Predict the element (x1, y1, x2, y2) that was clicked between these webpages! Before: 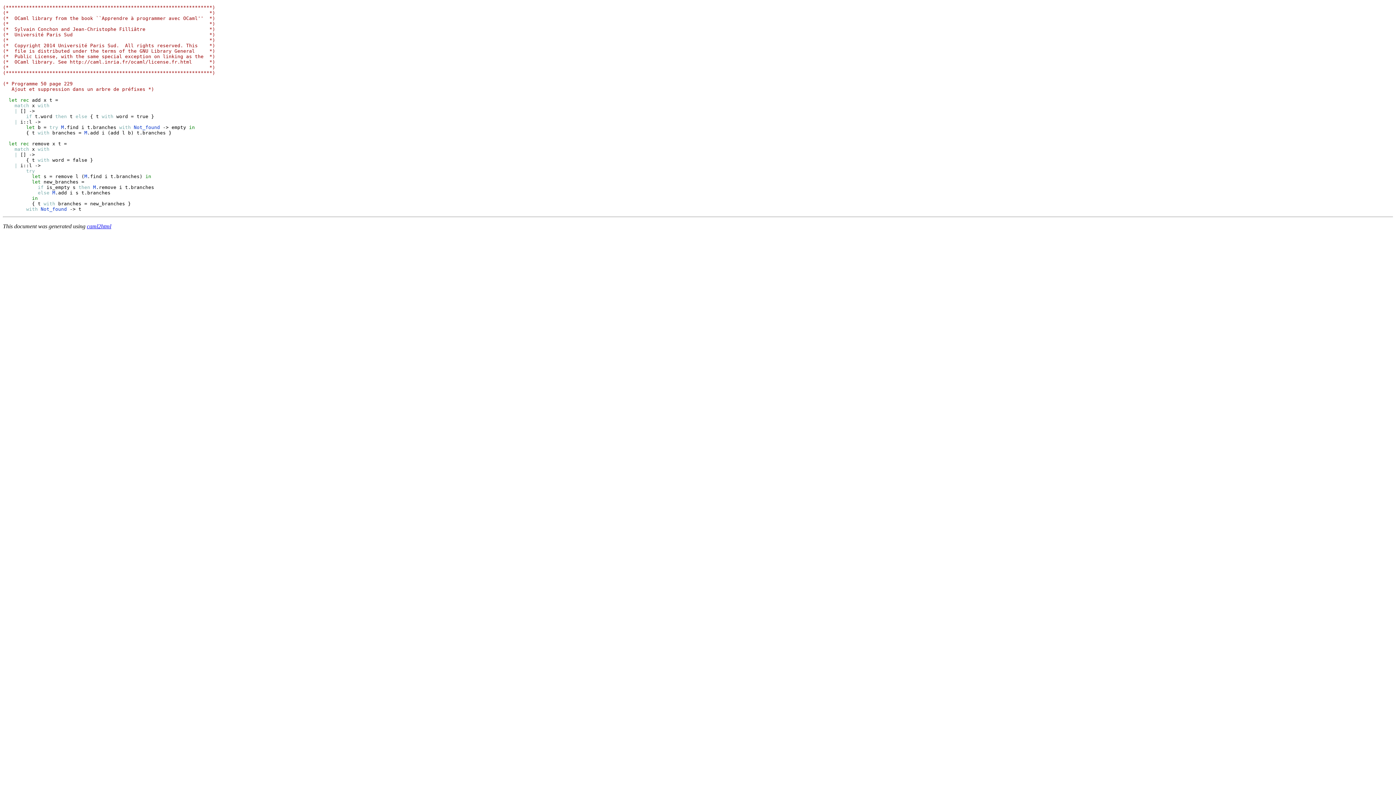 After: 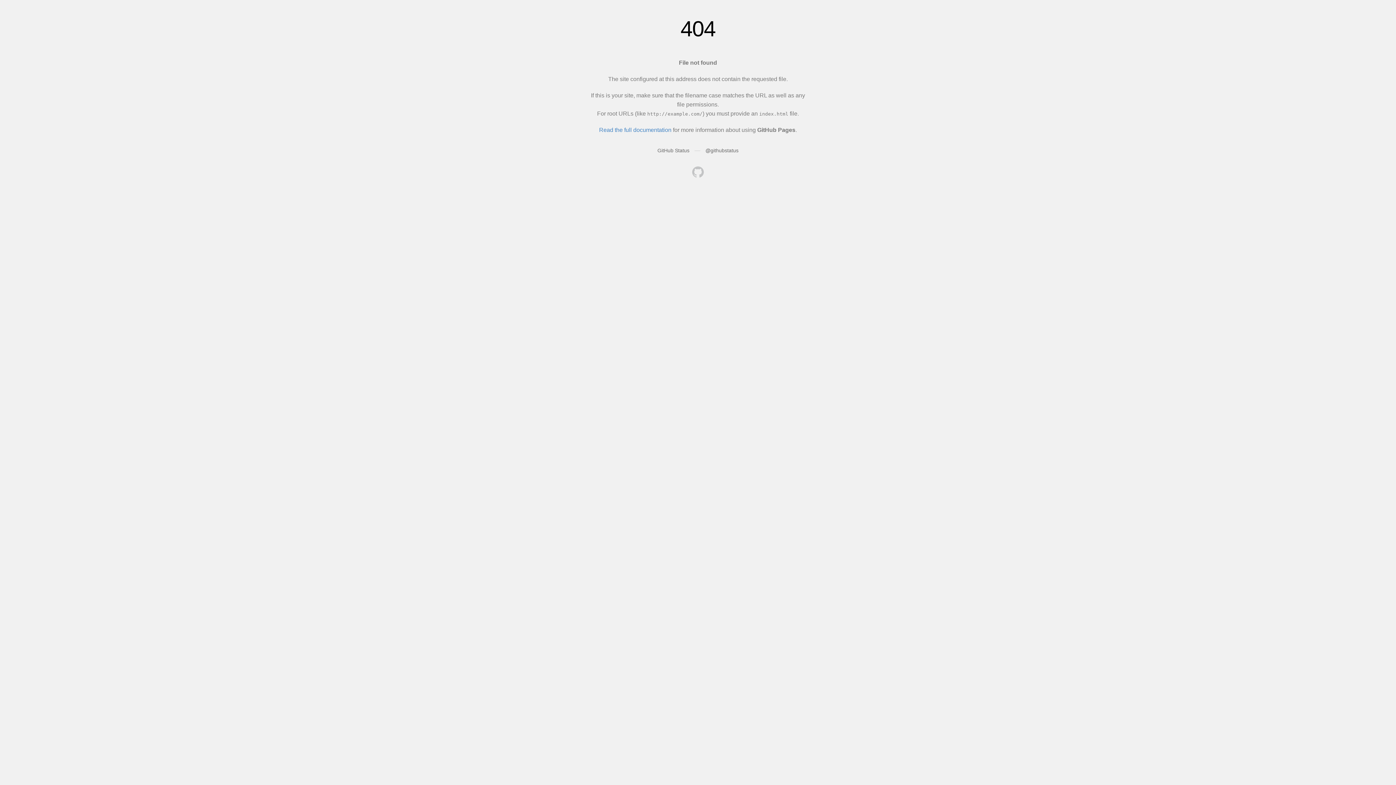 Action: bbox: (86, 223, 111, 229) label: caml2html